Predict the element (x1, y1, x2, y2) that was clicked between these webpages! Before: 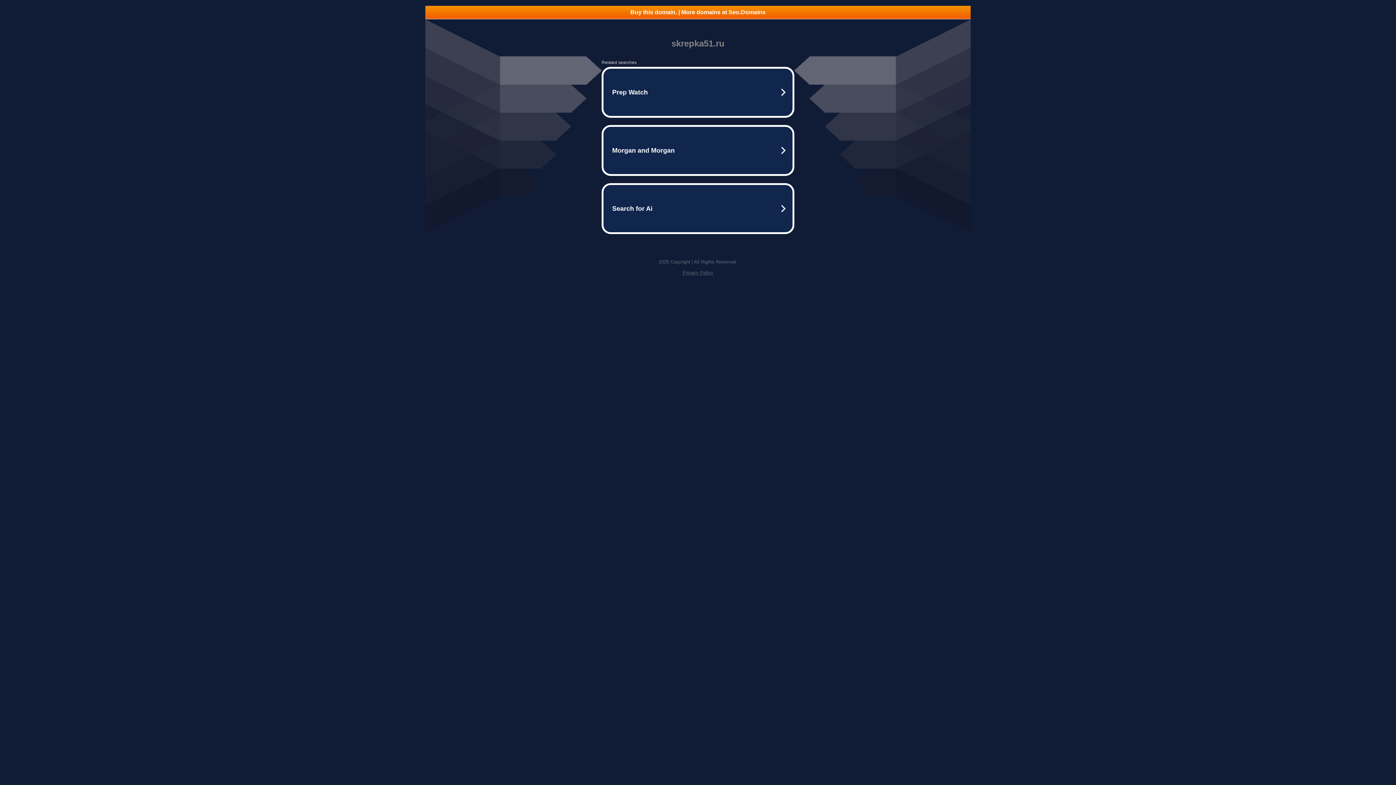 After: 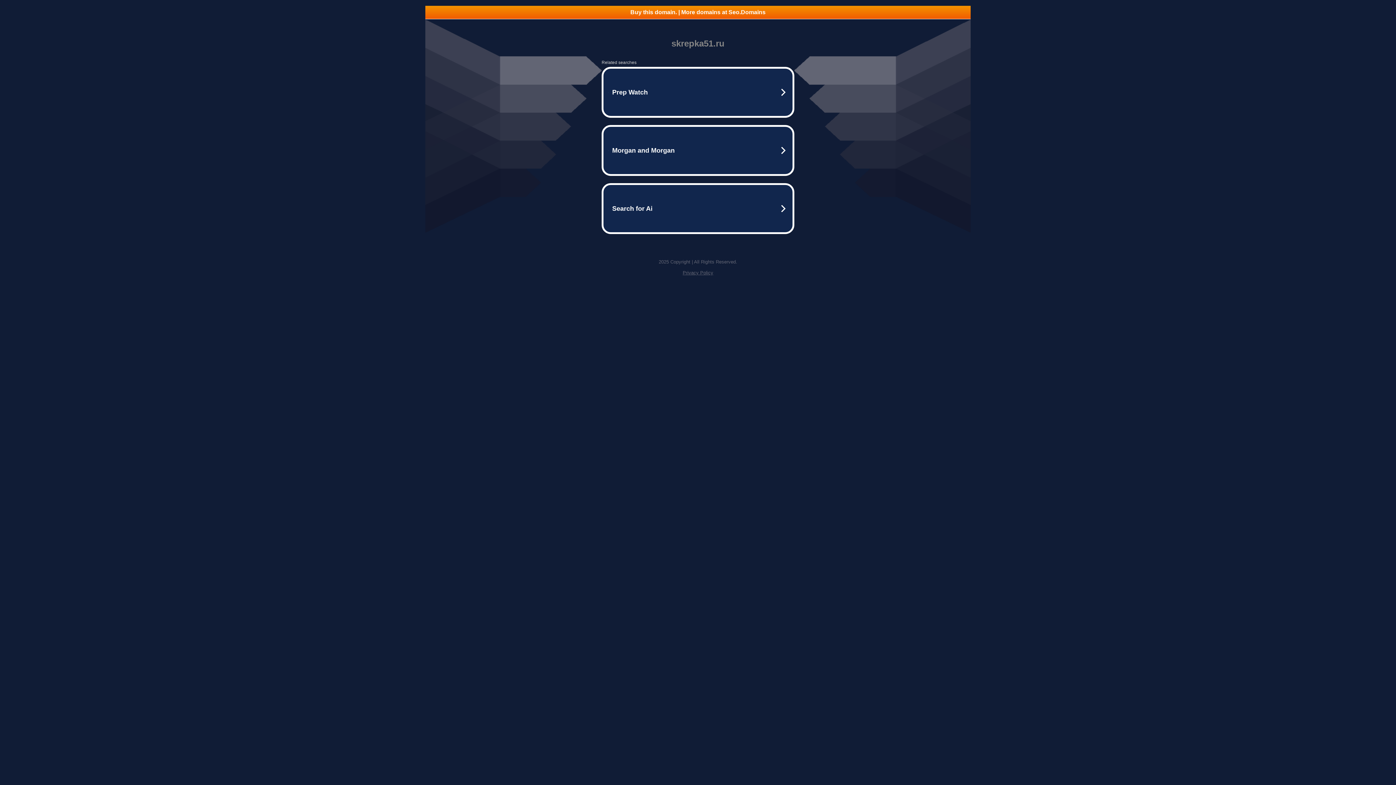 Action: label: Buy this domain. | More domains at Seo.Domains bbox: (425, 5, 970, 18)